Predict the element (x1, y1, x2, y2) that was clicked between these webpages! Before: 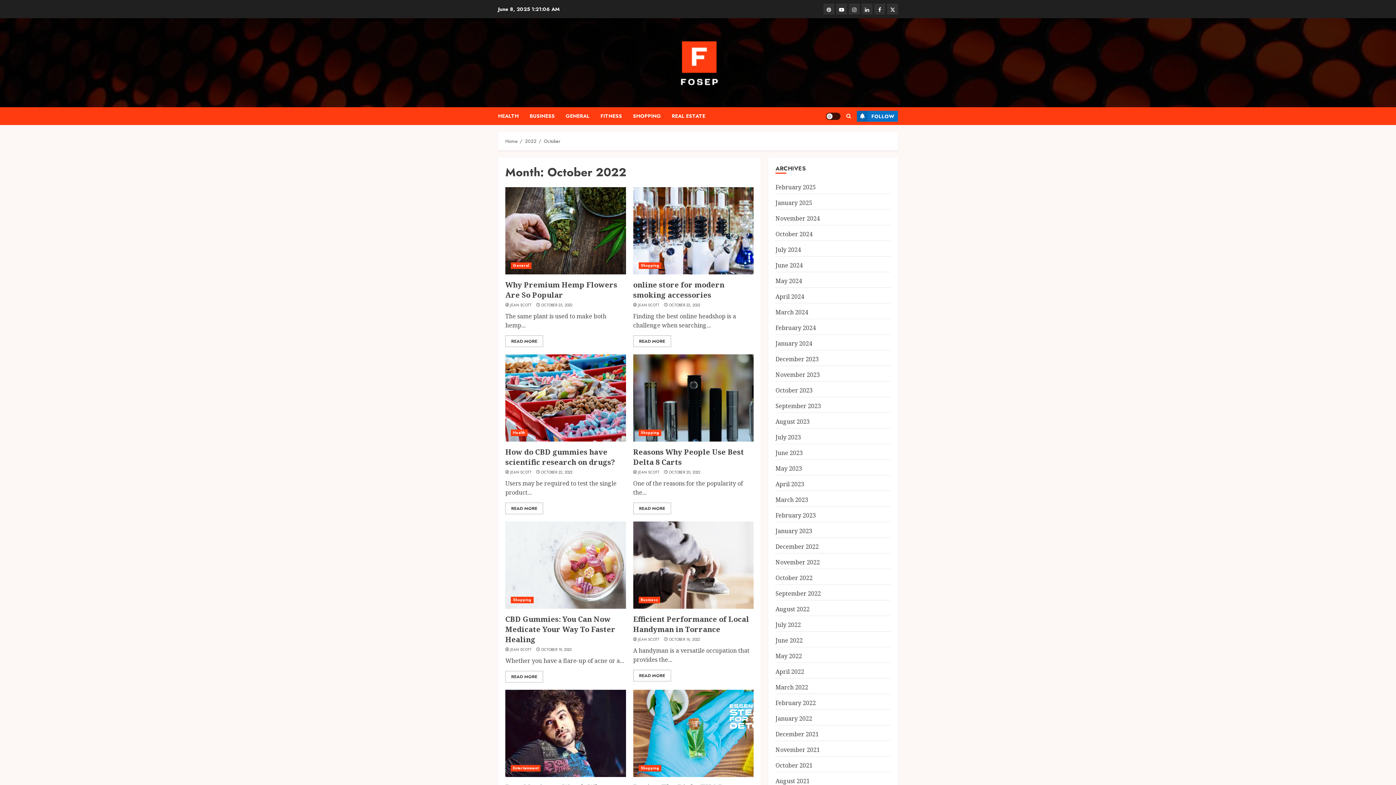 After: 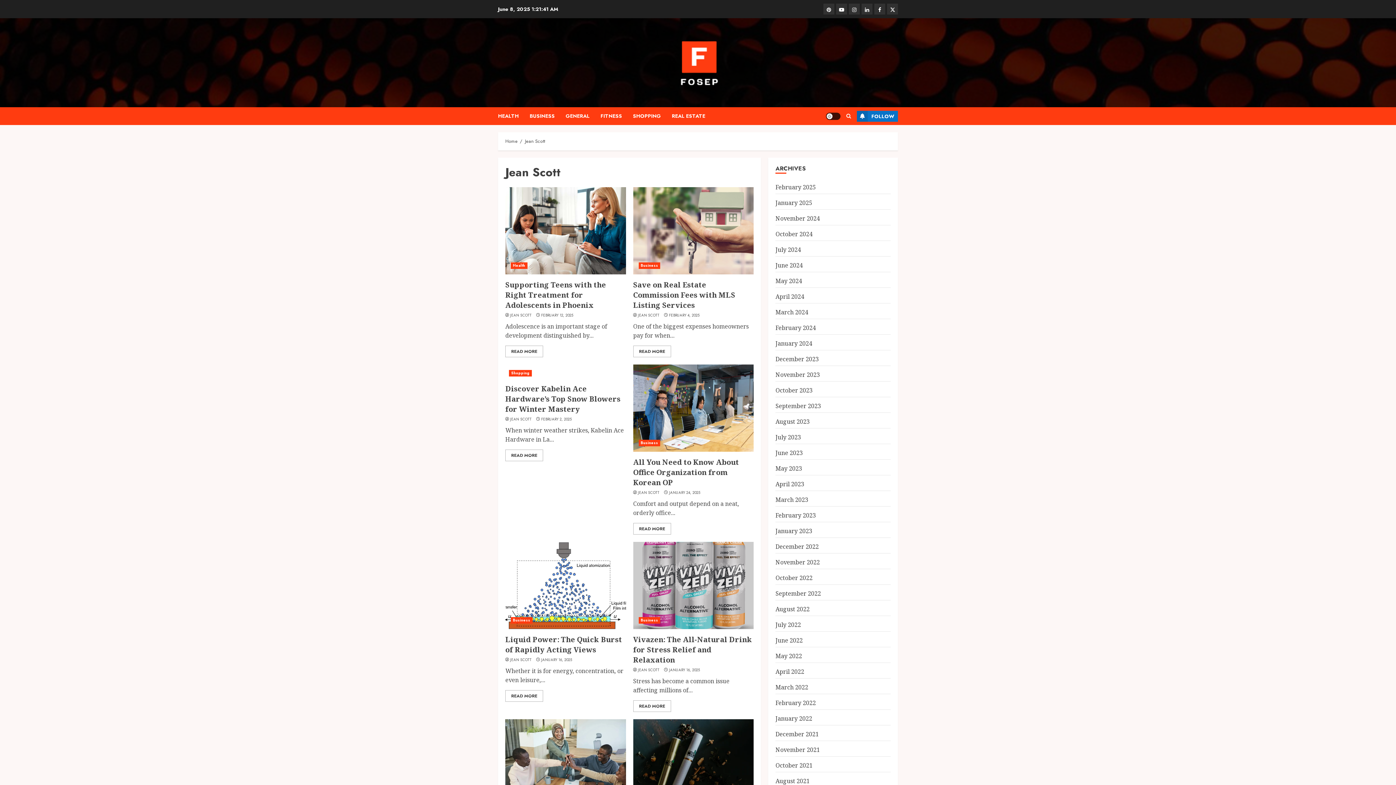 Action: label: JEAN SCOTT bbox: (510, 302, 531, 308)